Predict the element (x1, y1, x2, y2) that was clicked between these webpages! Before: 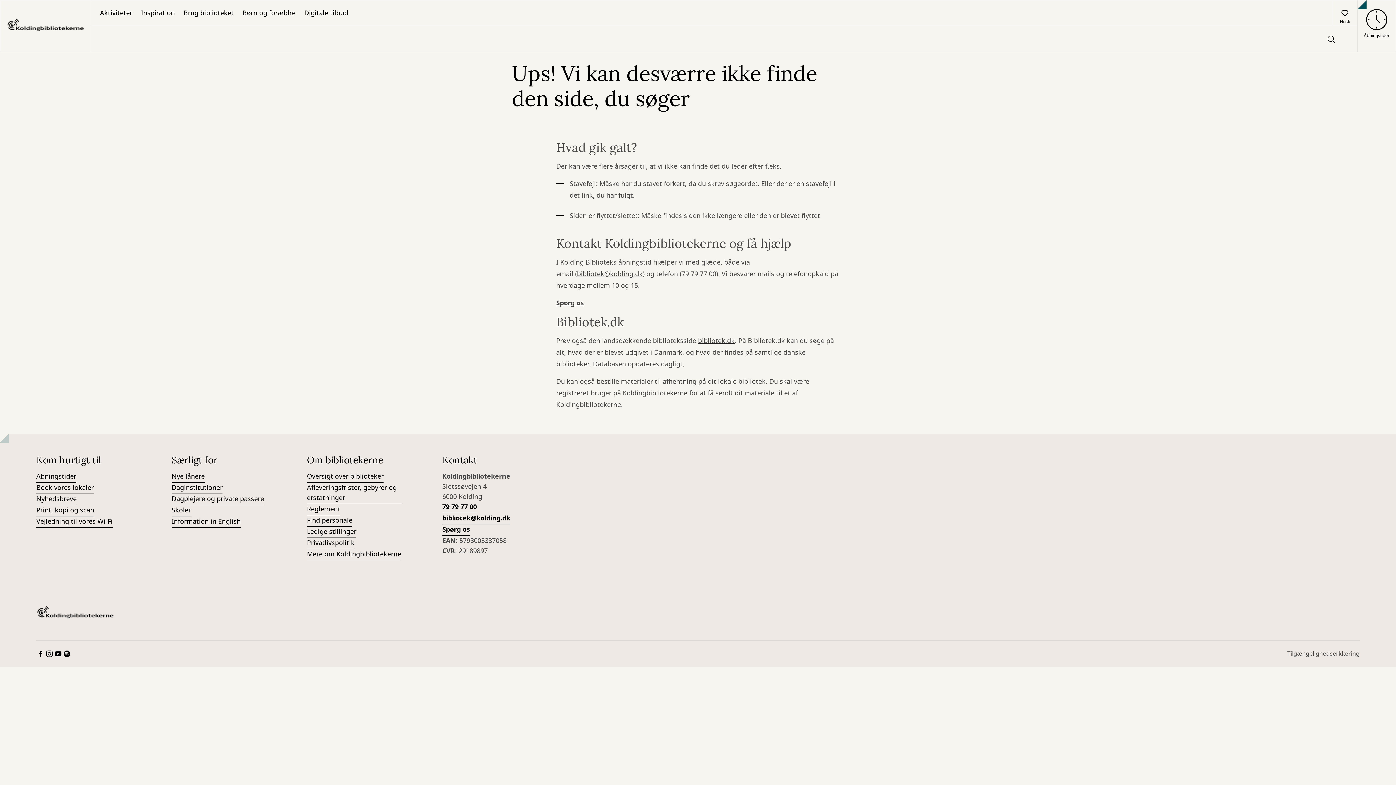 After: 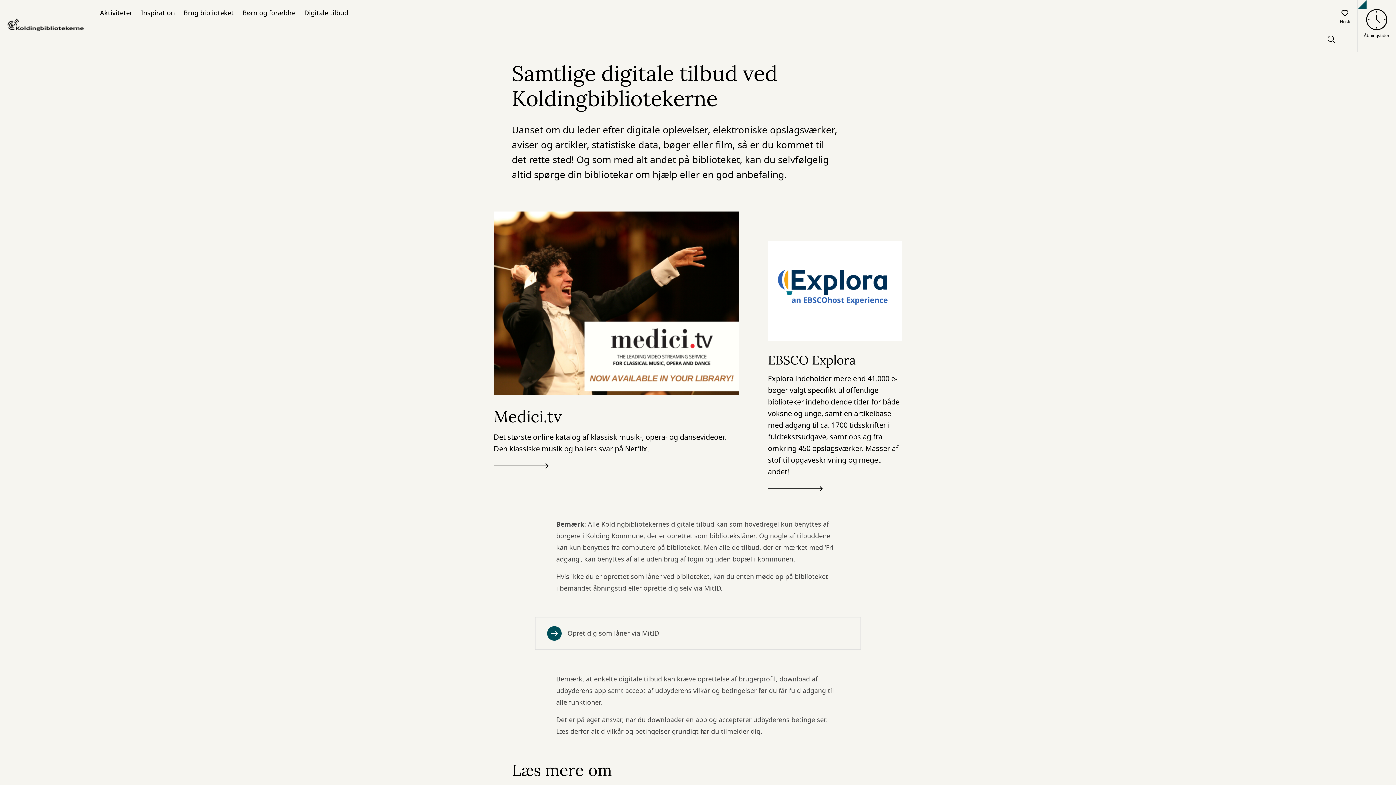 Action: label: Digitale tilbud bbox: (300, 0, 352, 25)